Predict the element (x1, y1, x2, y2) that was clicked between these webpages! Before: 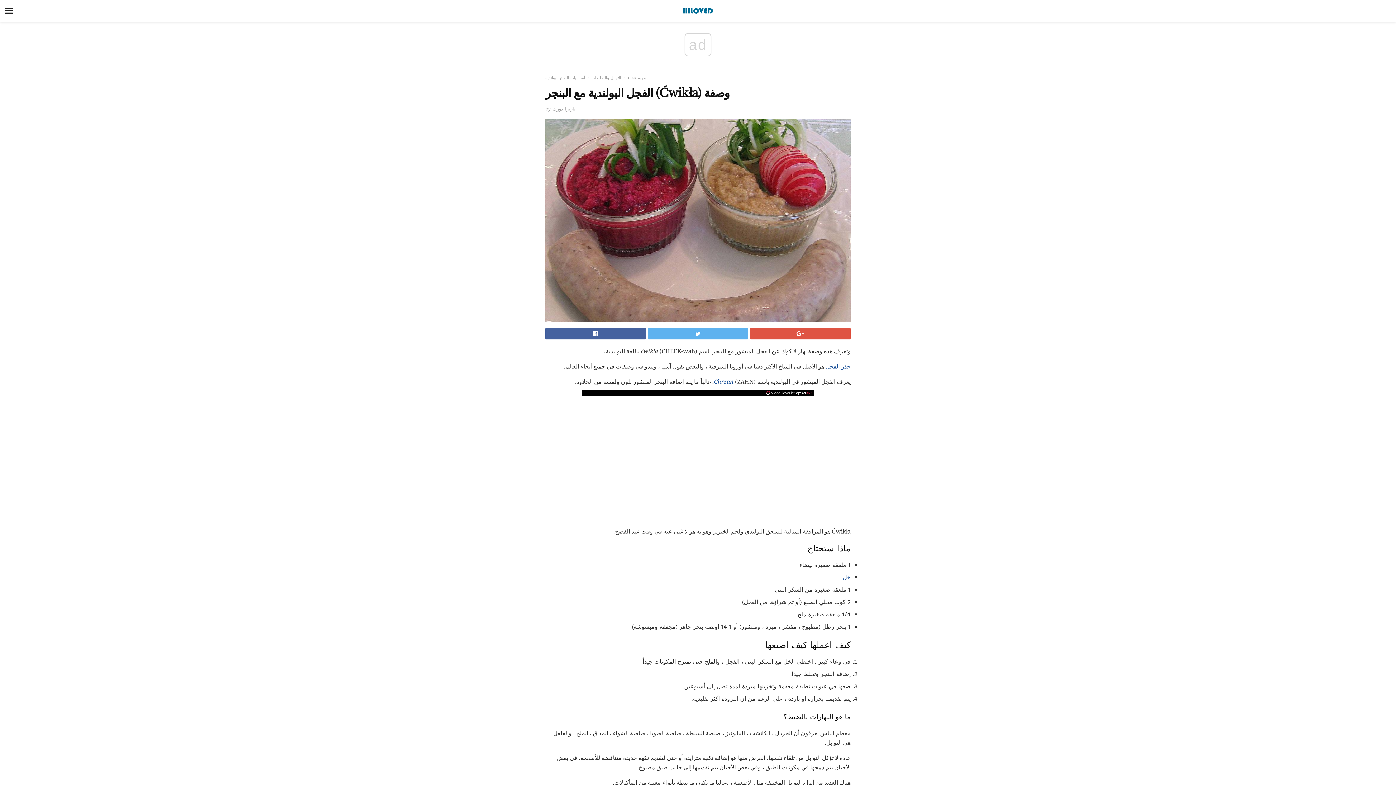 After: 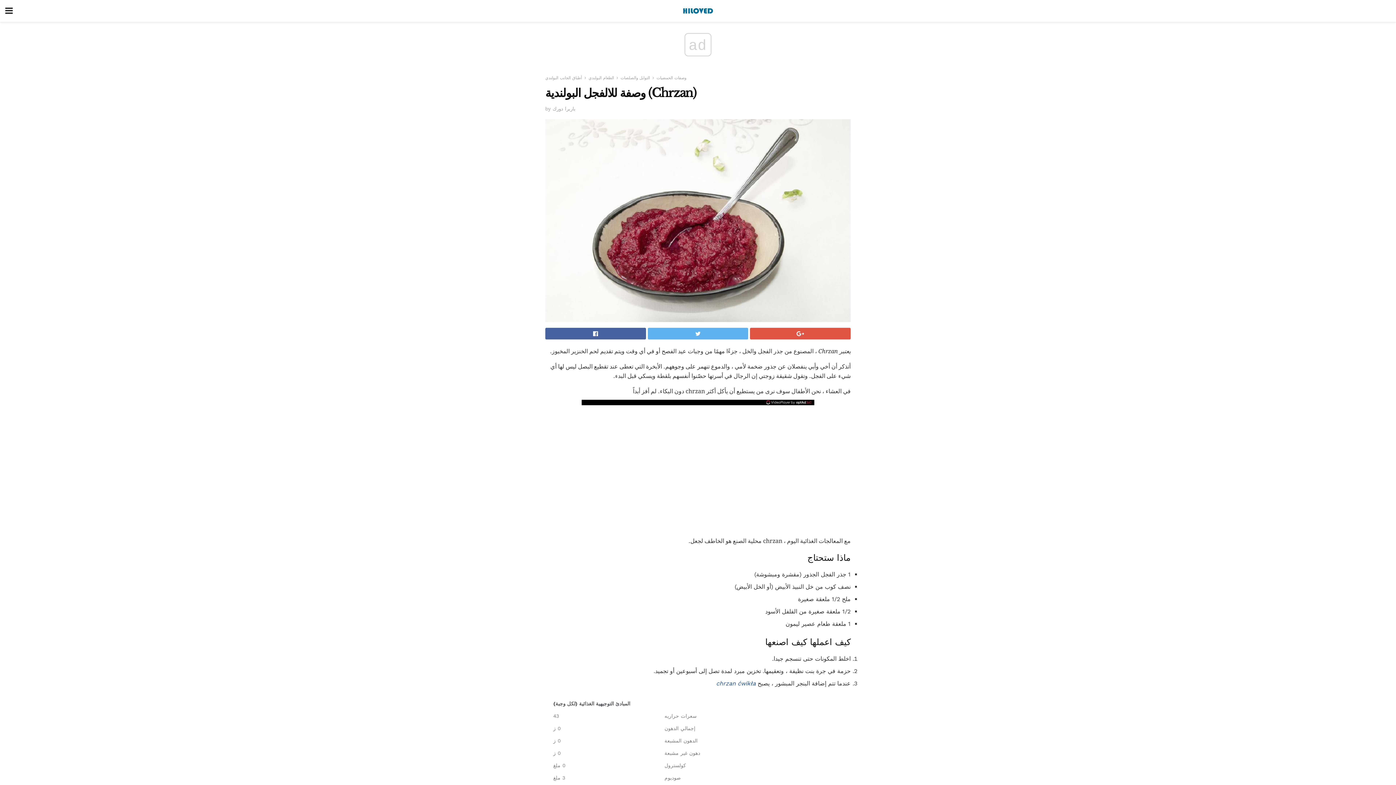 Action: label: Chrzan bbox: (714, 378, 733, 385)